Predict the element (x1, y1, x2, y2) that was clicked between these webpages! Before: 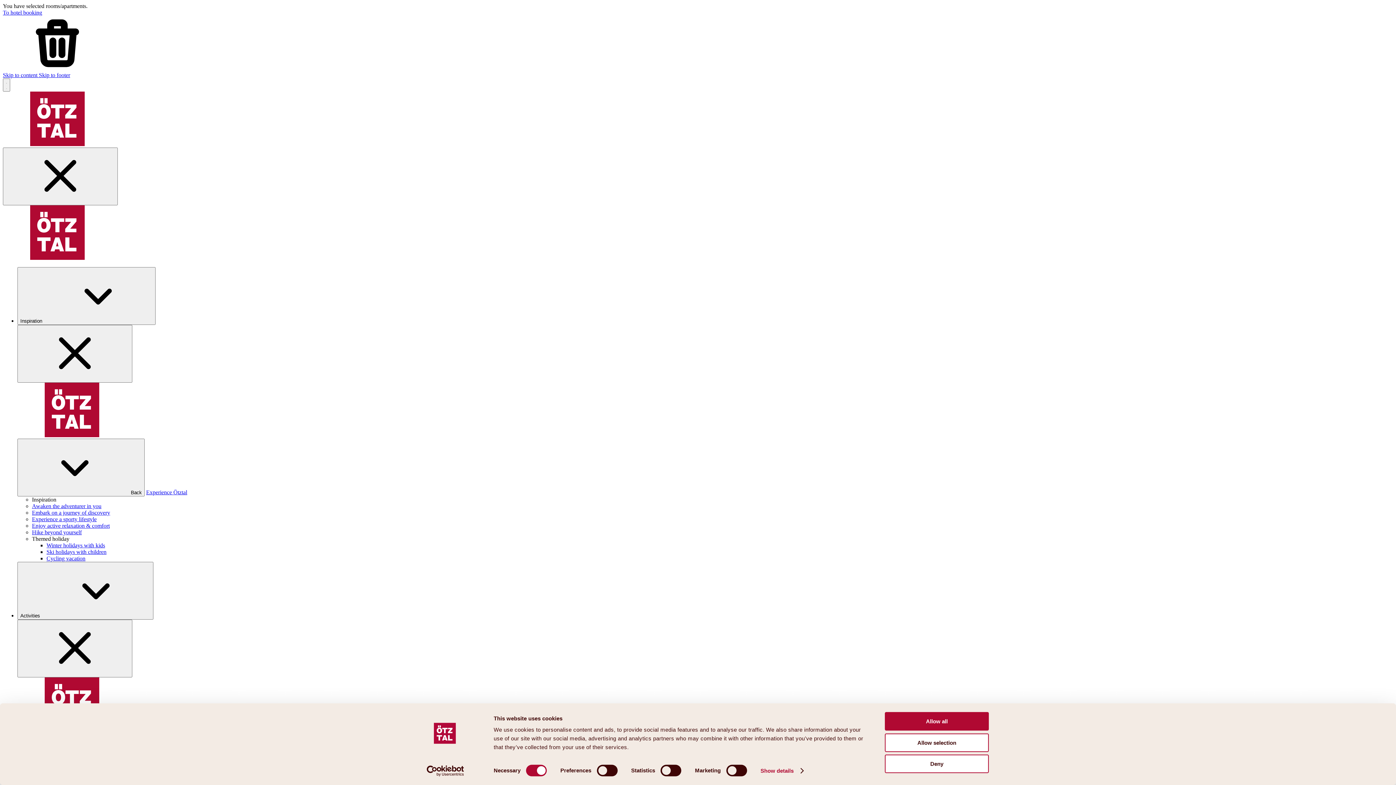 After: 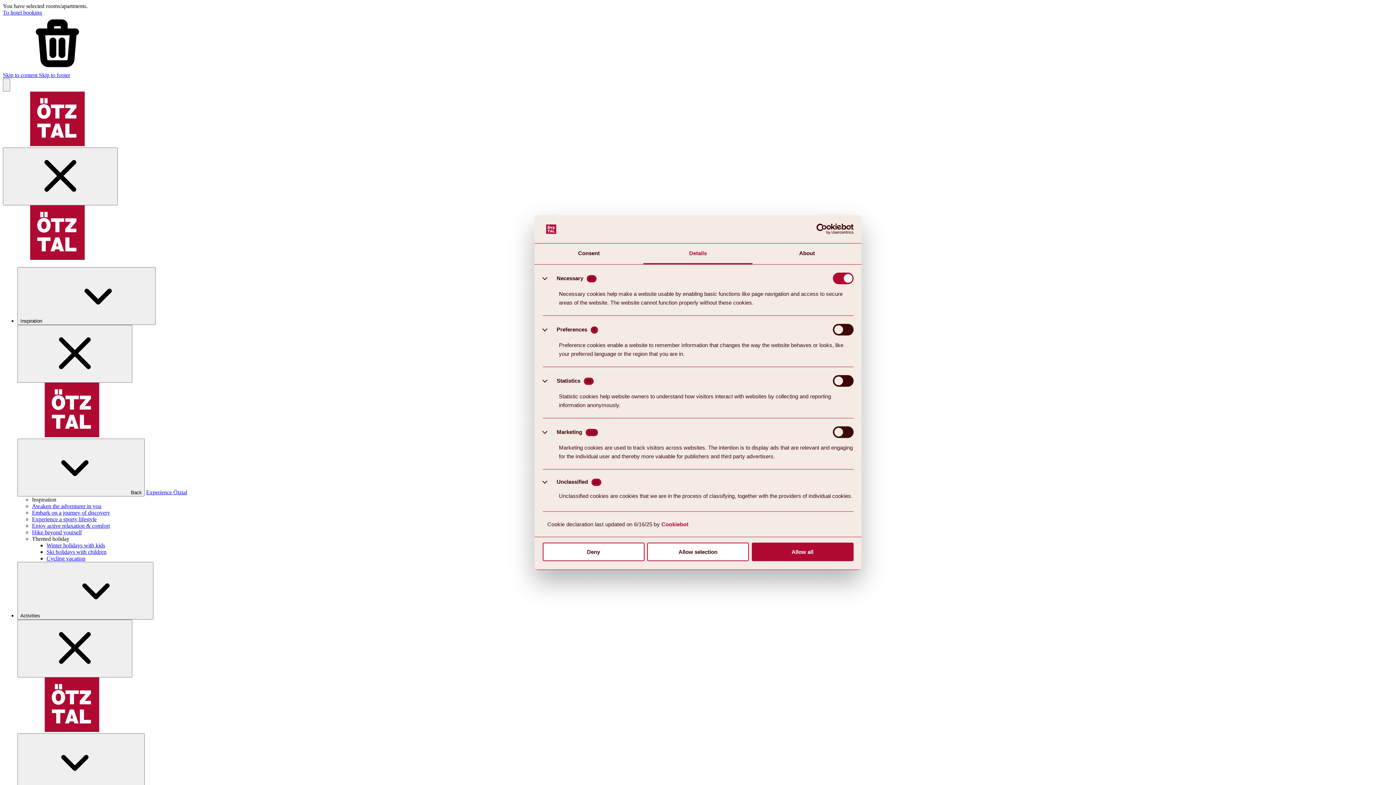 Action: bbox: (760, 765, 803, 776) label: Show details